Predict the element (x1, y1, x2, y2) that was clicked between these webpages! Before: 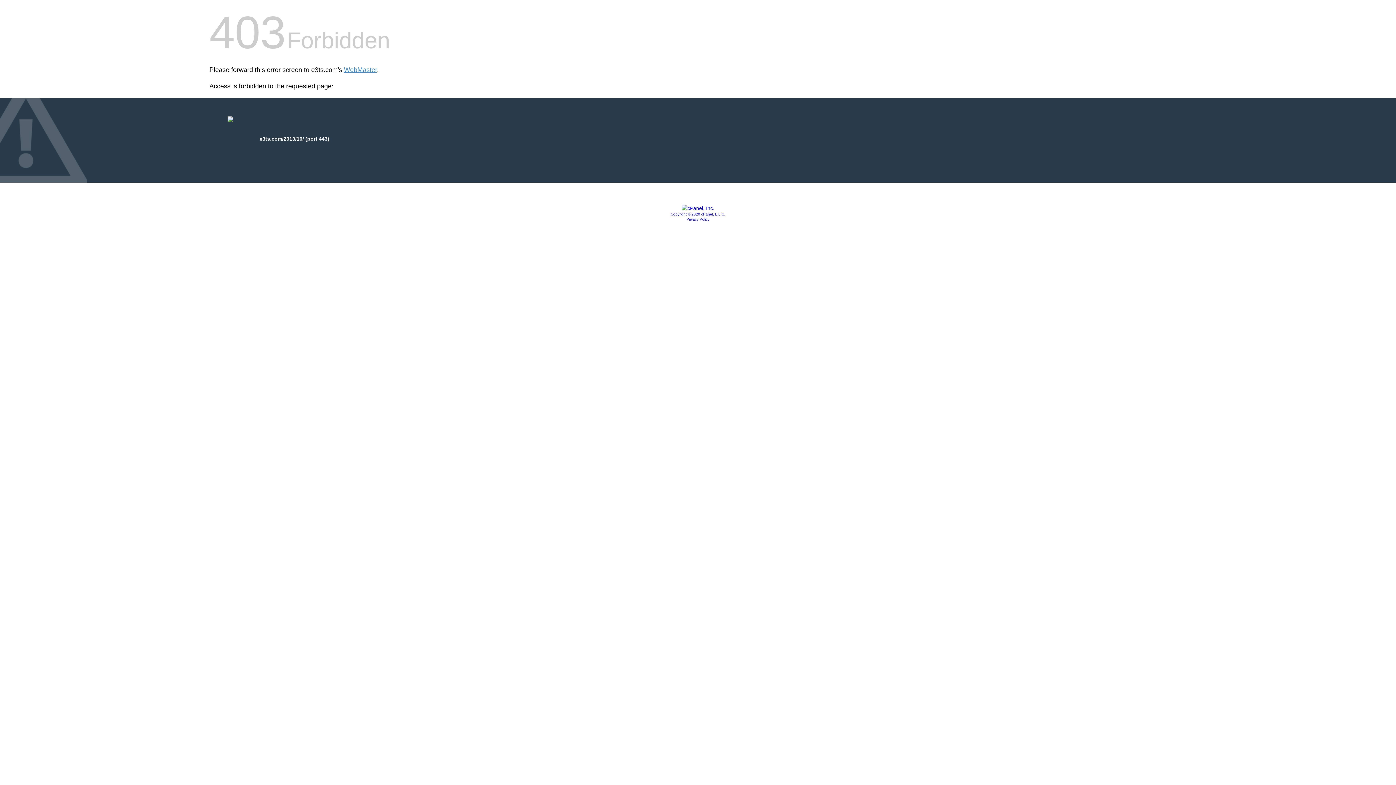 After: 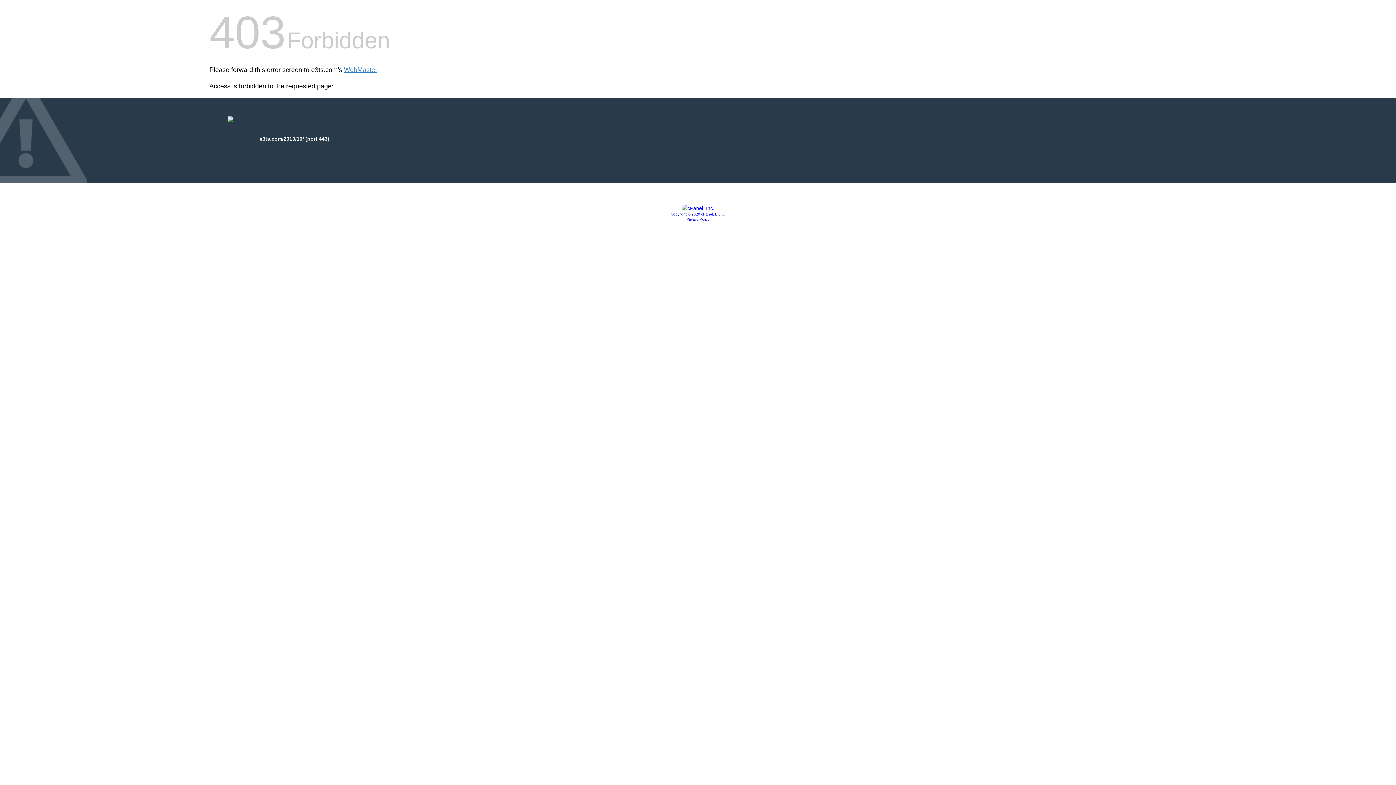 Action: bbox: (686, 217, 709, 221) label: Privacy Policy